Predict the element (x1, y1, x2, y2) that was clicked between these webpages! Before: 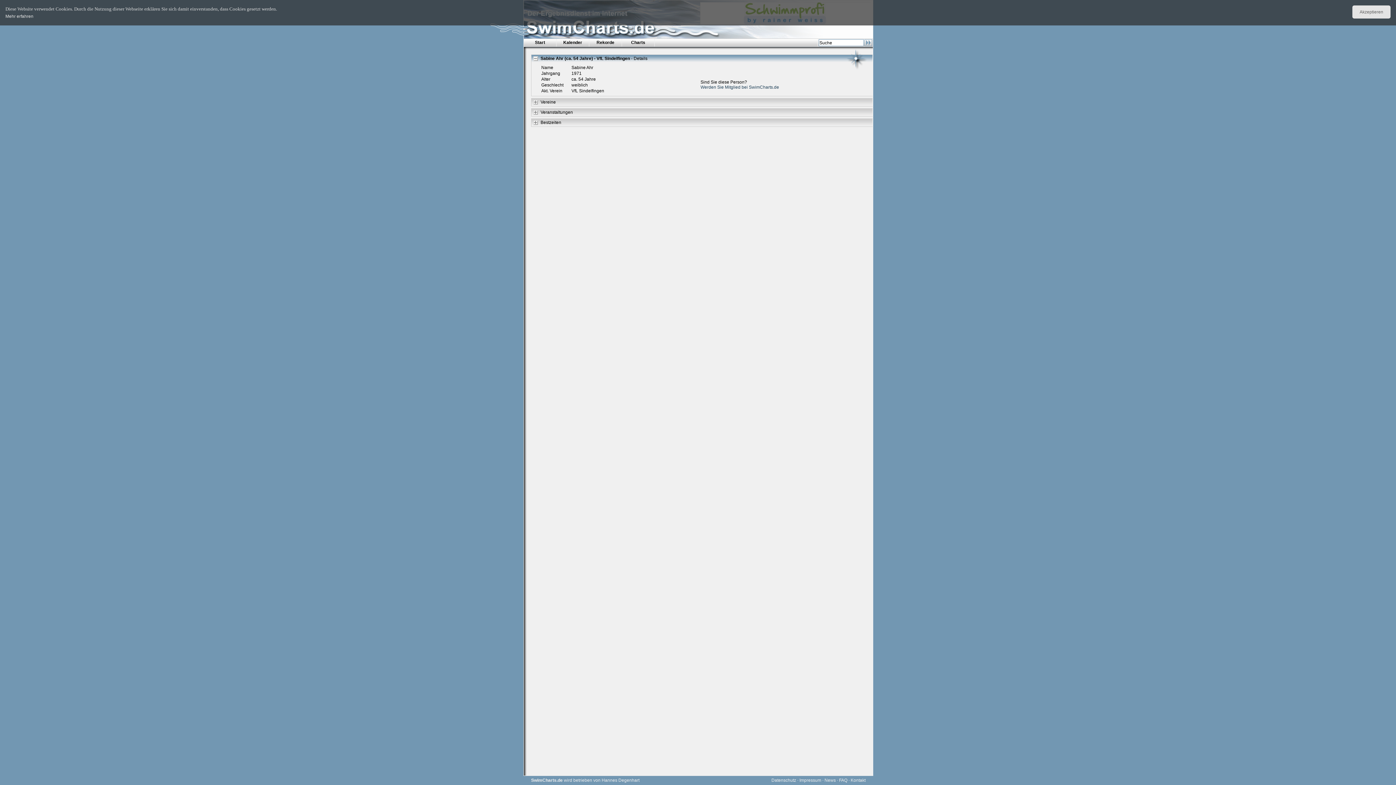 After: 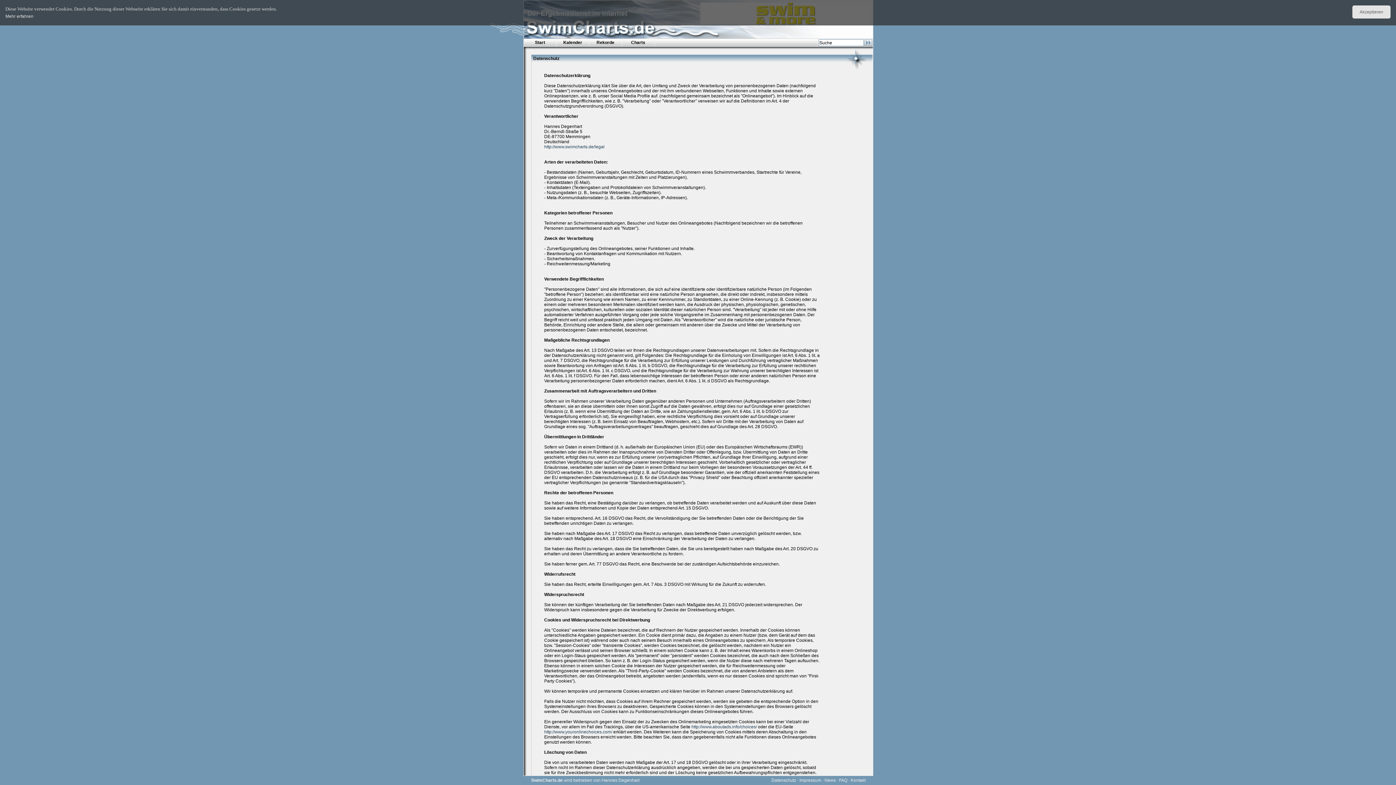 Action: label: Datenschutz bbox: (771, 778, 796, 783)